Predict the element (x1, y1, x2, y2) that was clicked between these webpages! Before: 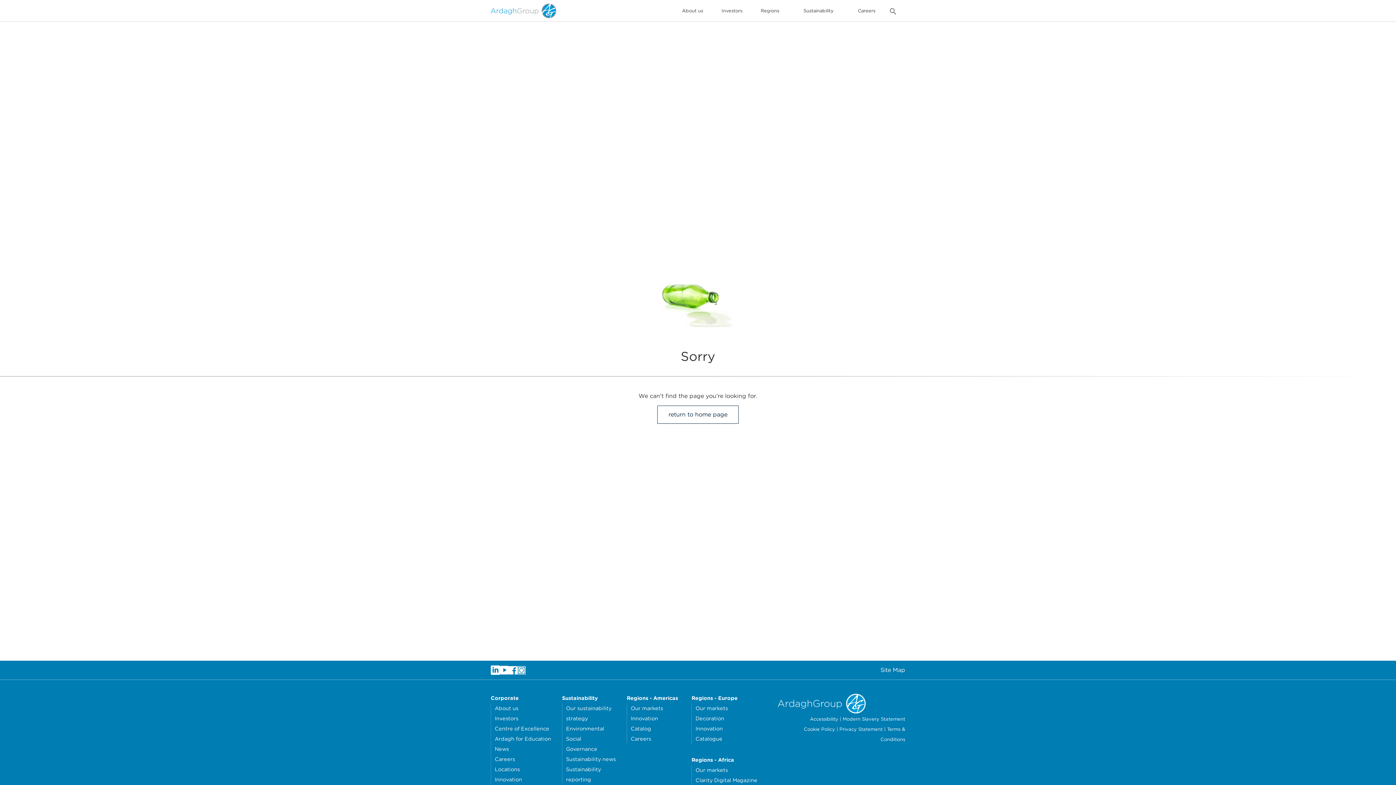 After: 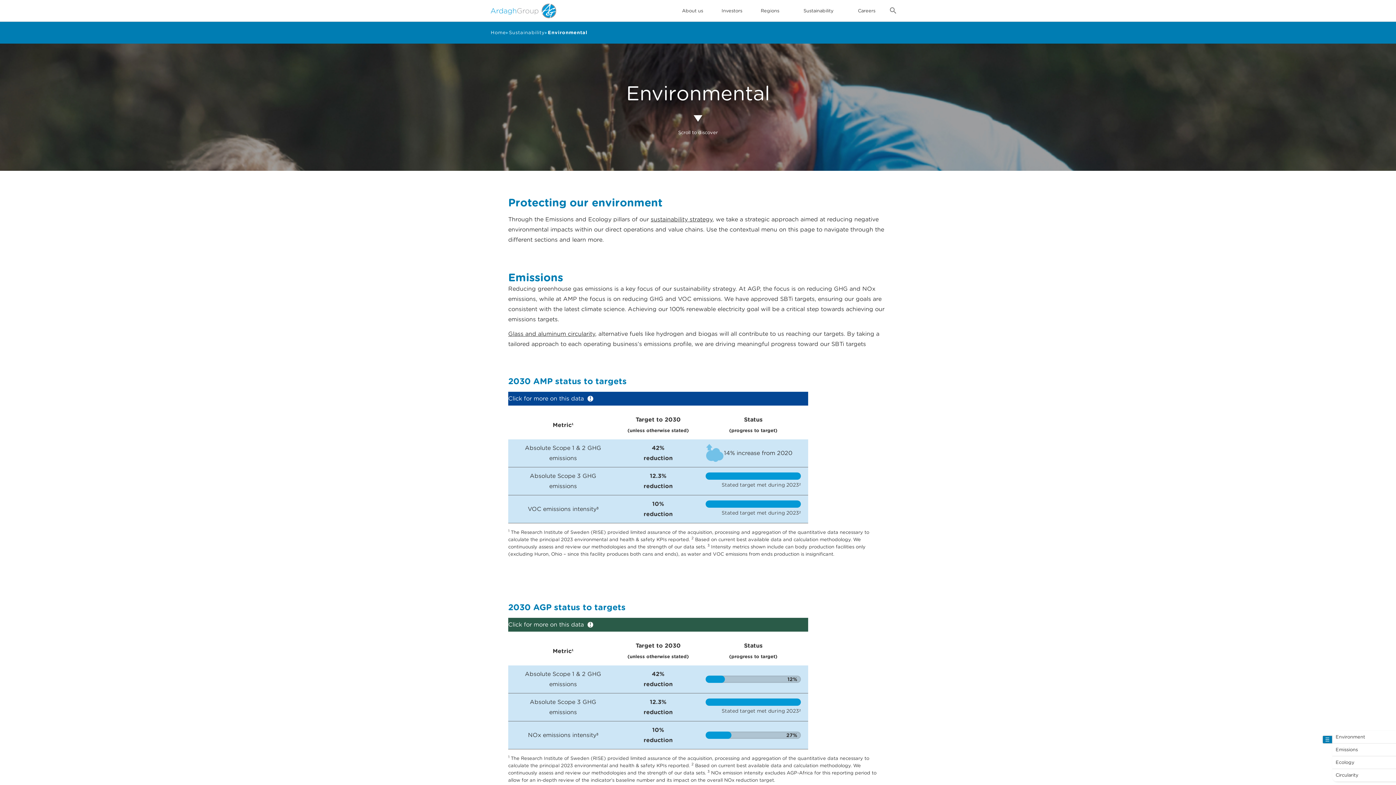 Action: bbox: (566, 725, 604, 732) label: Environmental